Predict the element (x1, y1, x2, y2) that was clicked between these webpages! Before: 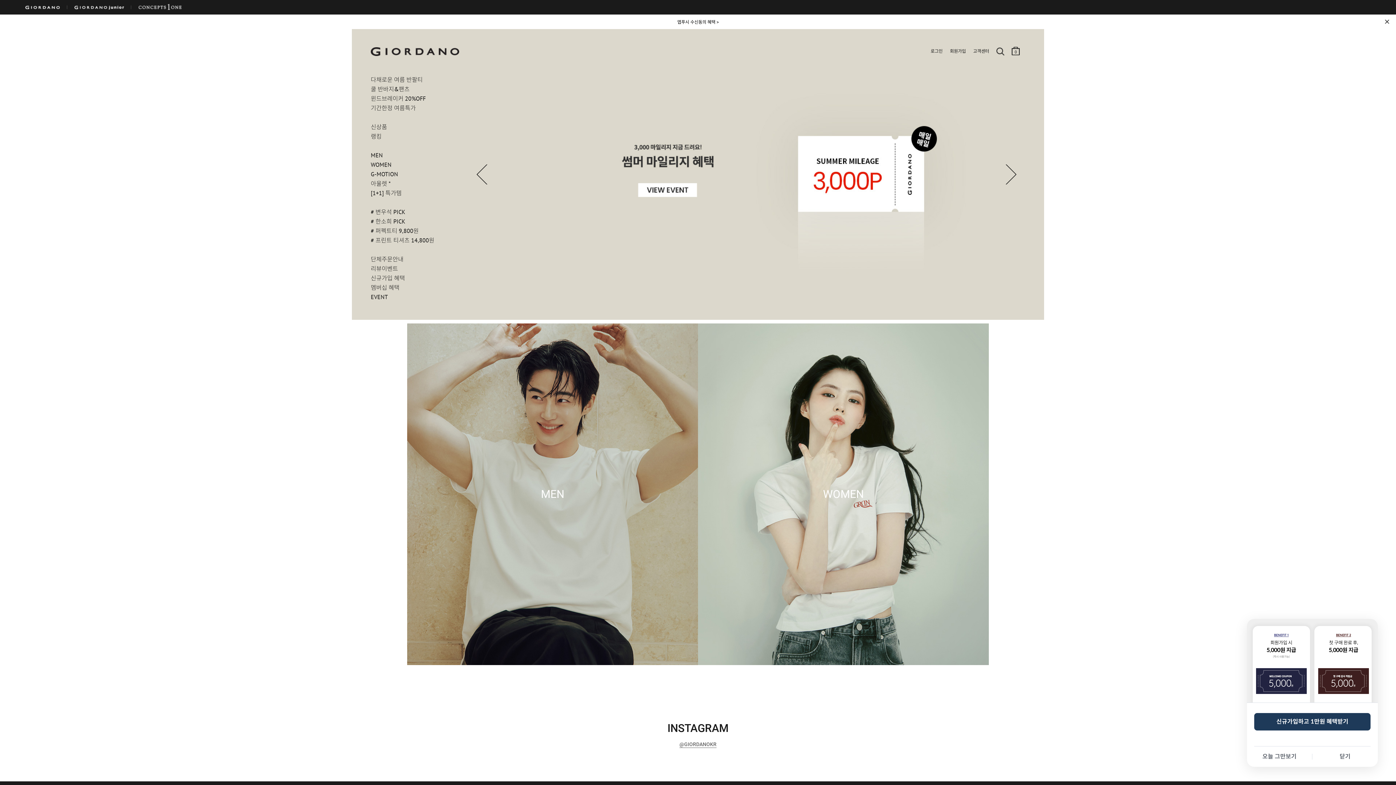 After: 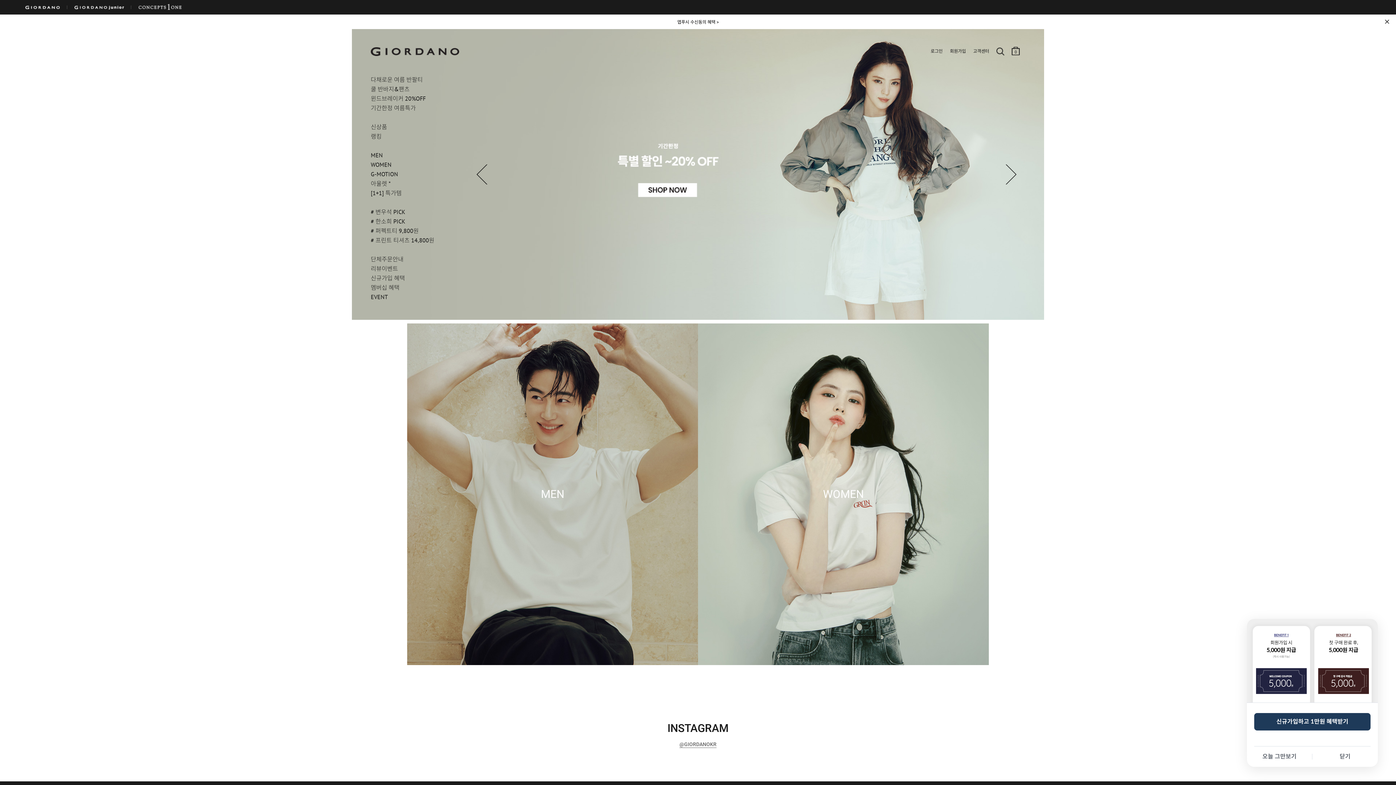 Action: label: 　 bbox: (370, 246, 472, 252)